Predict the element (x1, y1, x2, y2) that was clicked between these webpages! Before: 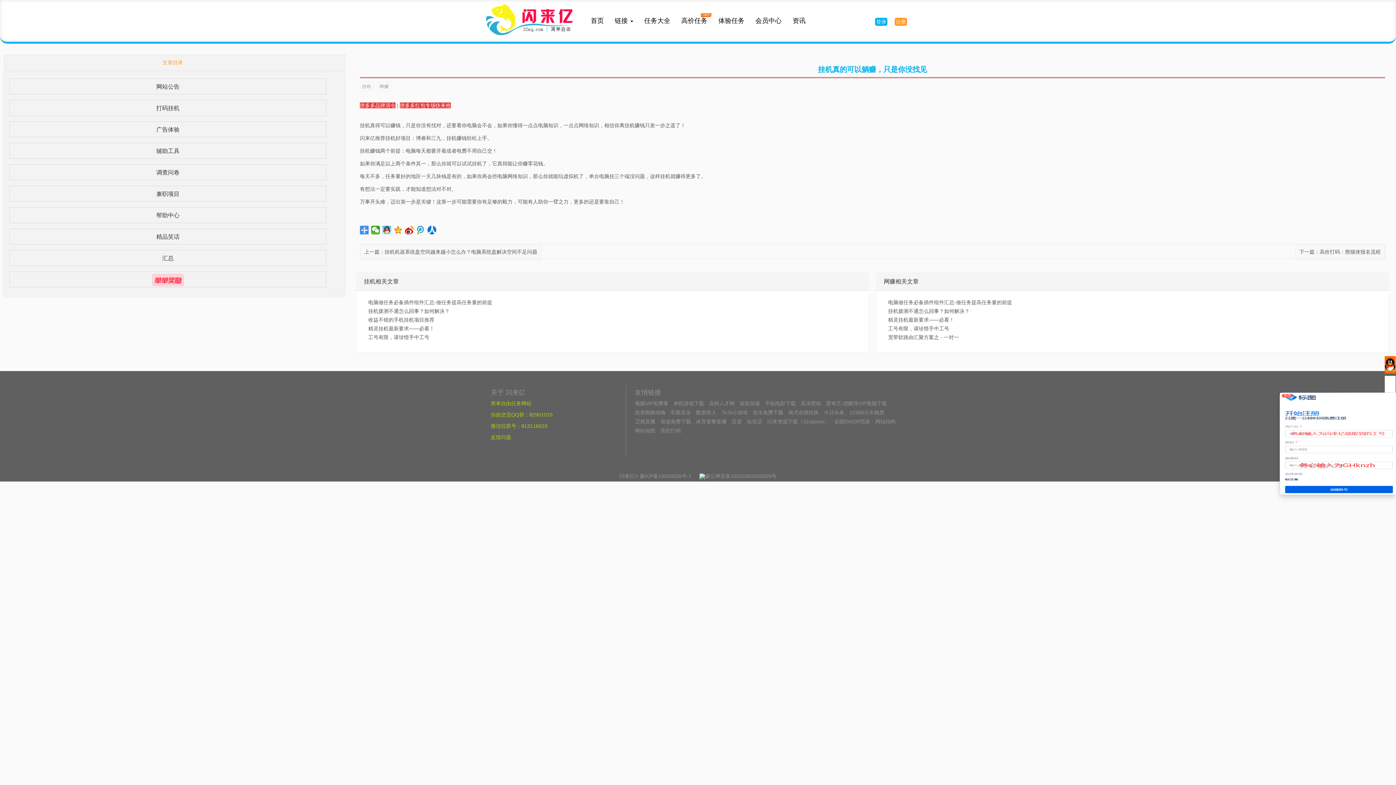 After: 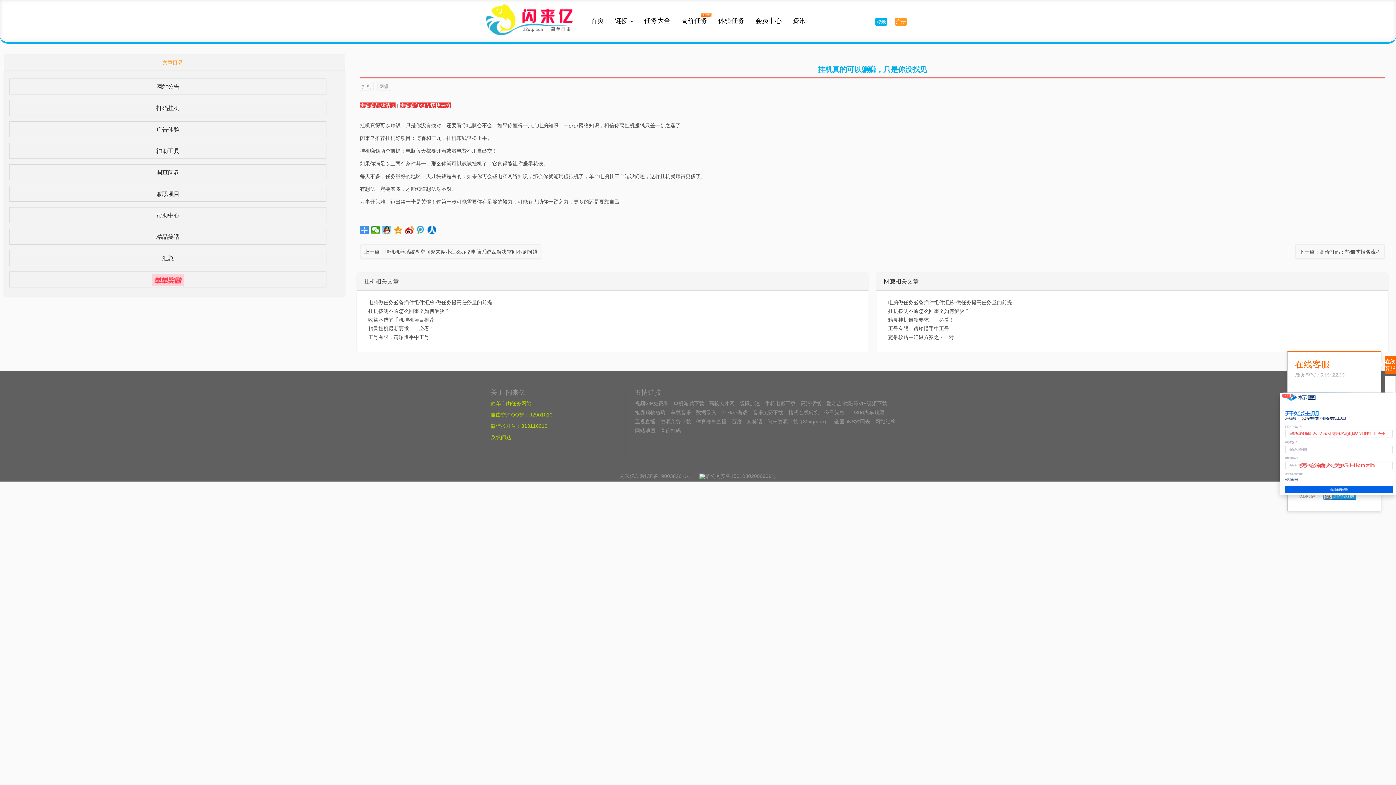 Action: bbox: (1385, 356, 1396, 373)